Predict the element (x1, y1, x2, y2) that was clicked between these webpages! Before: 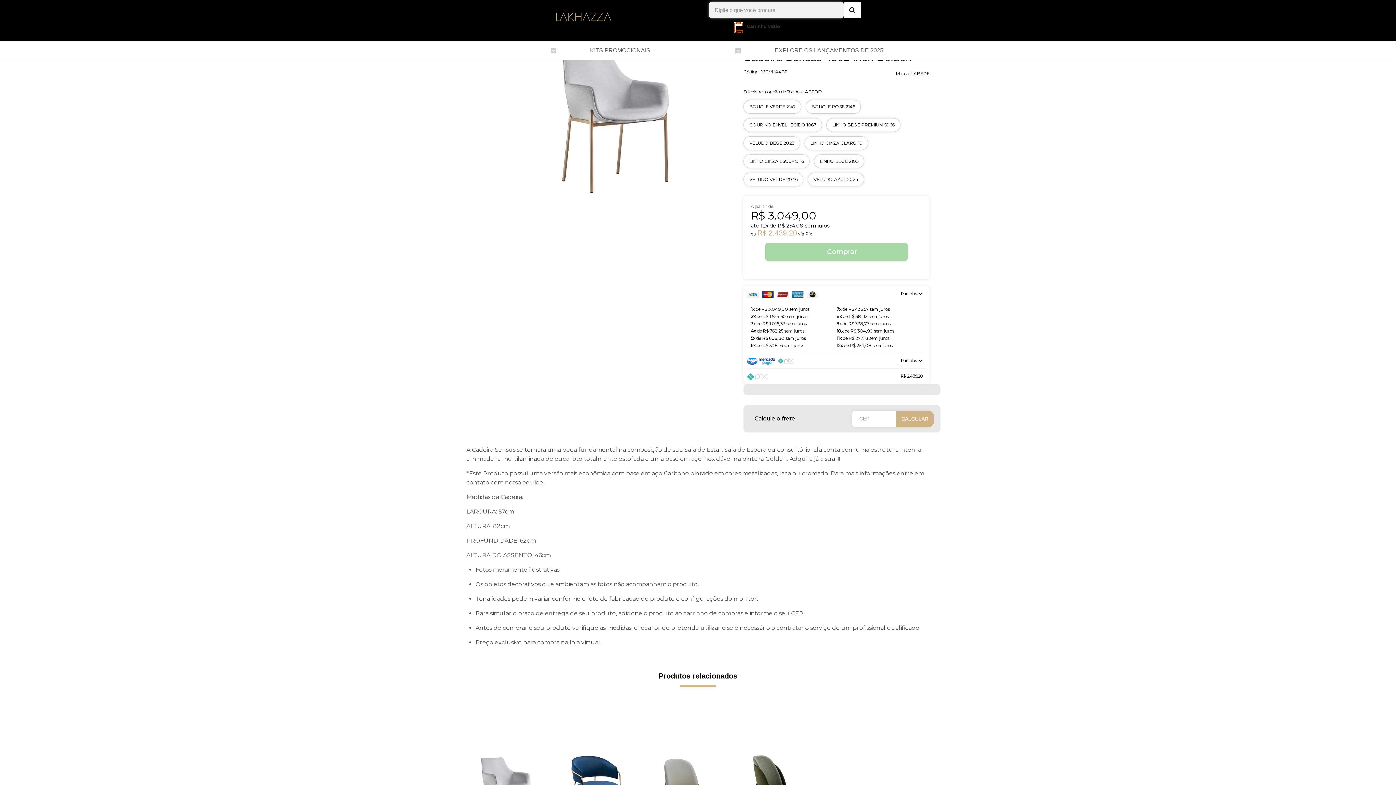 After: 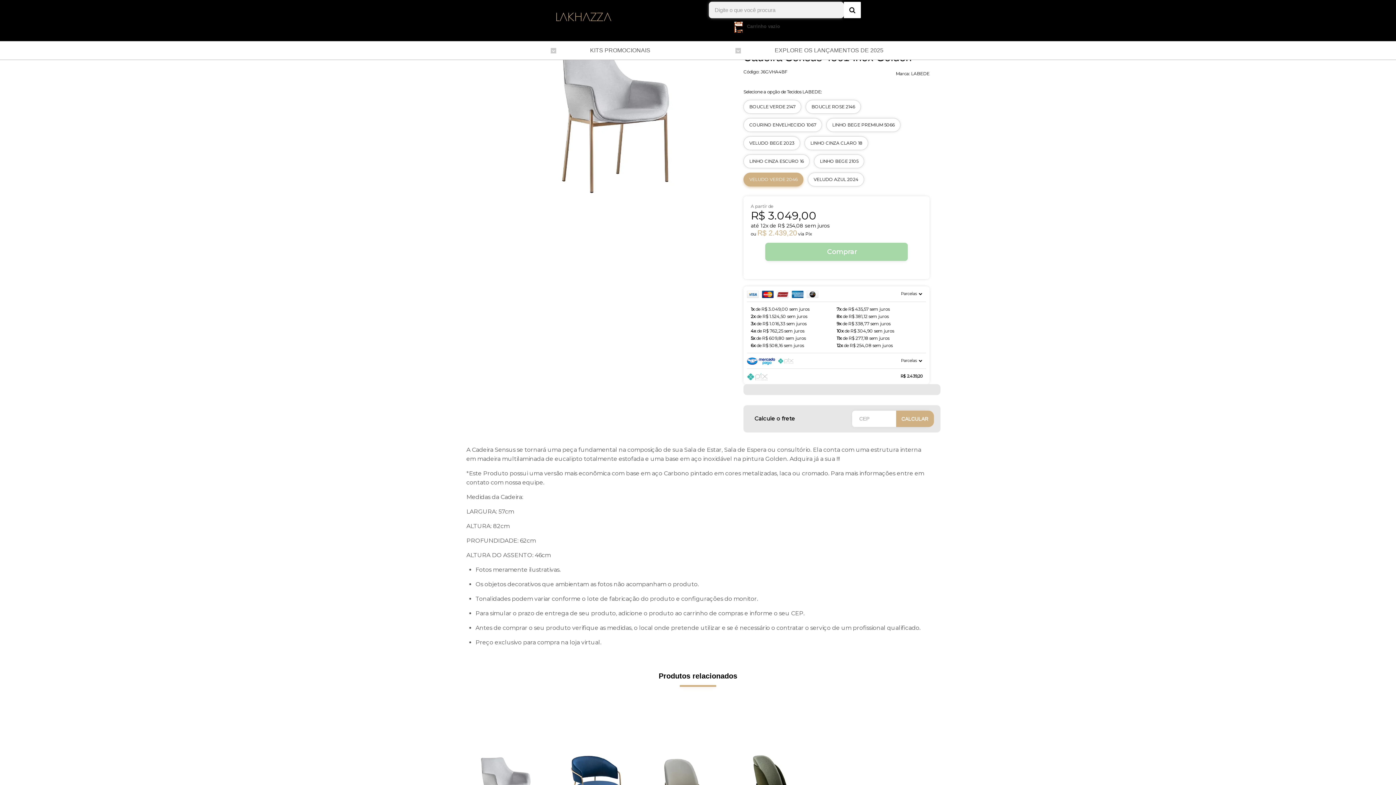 Action: label: VELUDO VERDE 2046 bbox: (743, 172, 803, 186)